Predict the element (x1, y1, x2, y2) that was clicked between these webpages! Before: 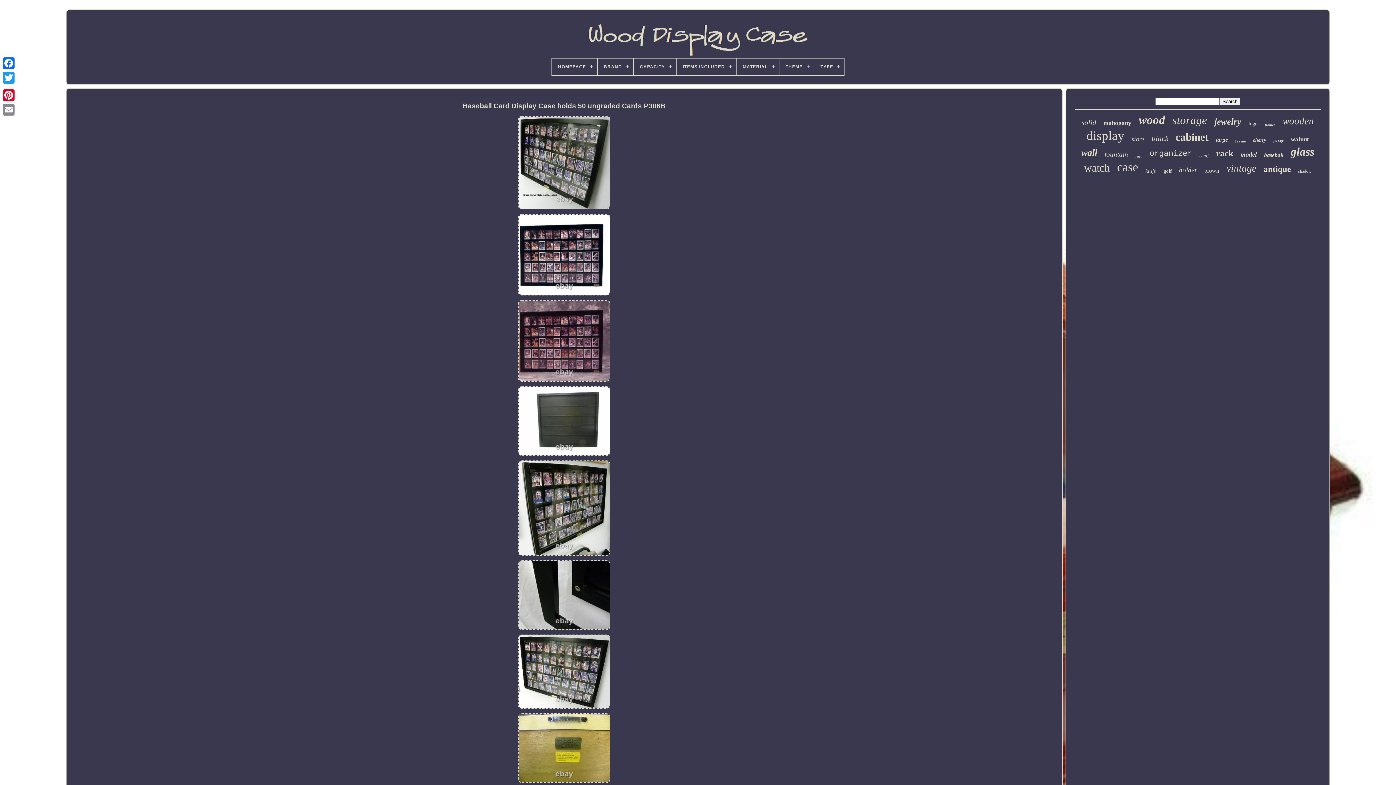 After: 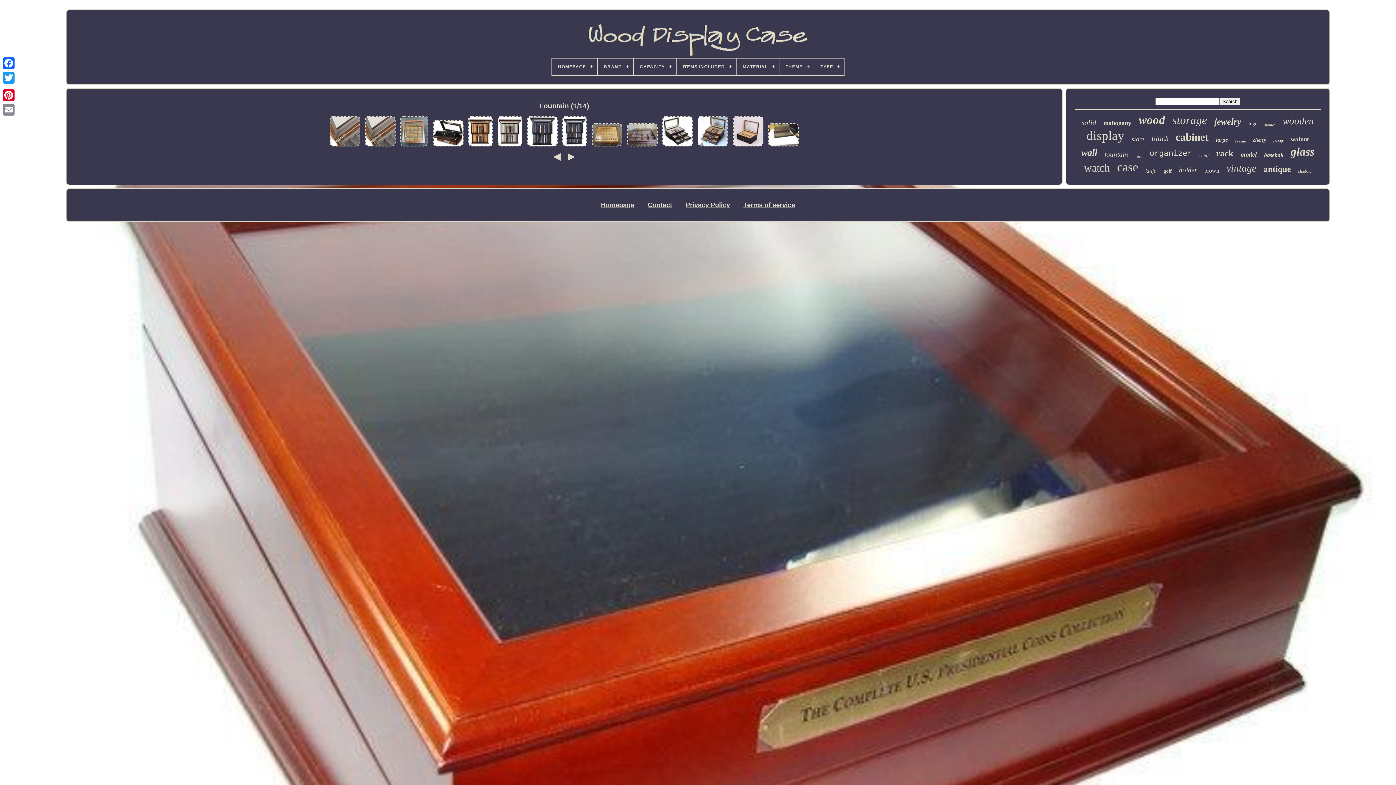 Action: bbox: (1104, 150, 1128, 158) label: fountain